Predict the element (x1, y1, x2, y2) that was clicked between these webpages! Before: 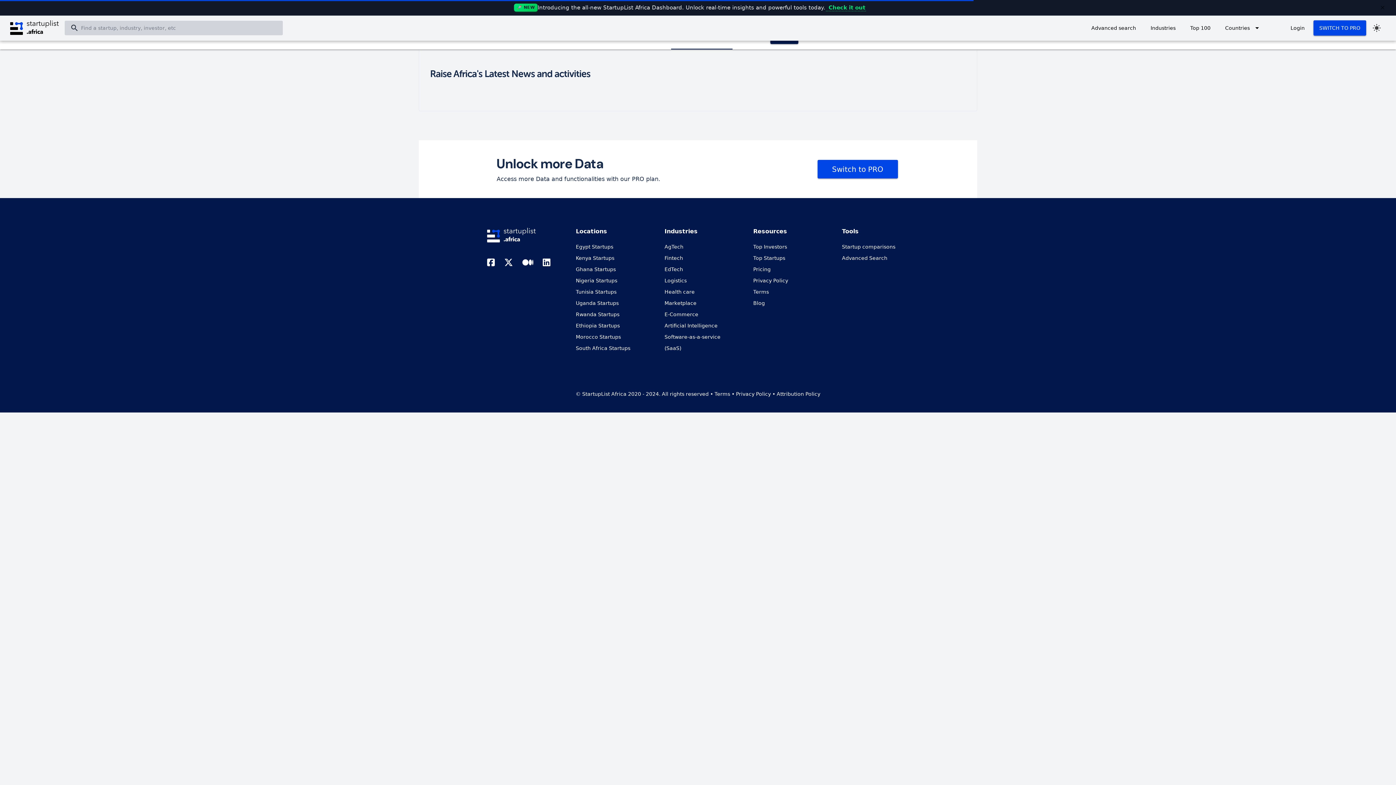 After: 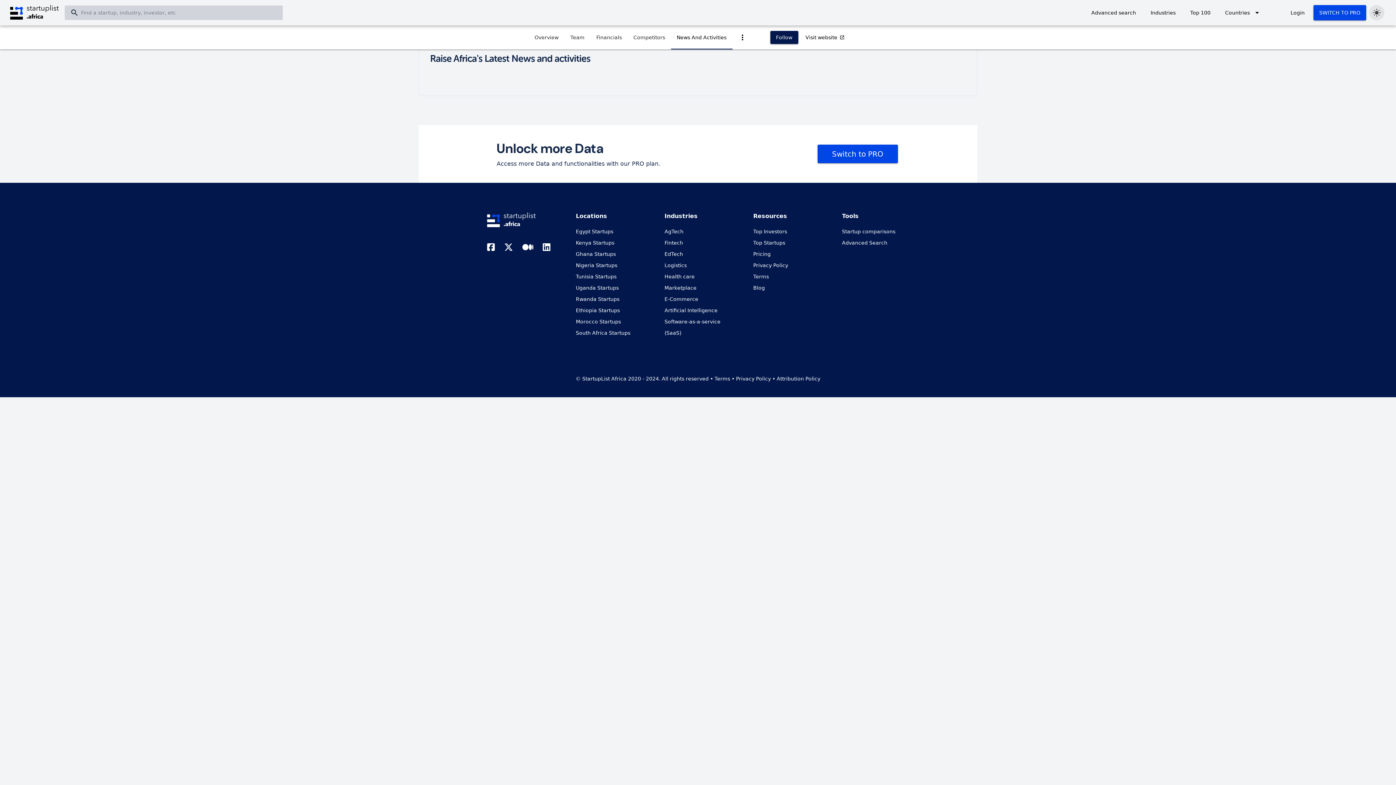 Action: bbox: (1378, 2, 1387, 12) label: Dismiss announcement